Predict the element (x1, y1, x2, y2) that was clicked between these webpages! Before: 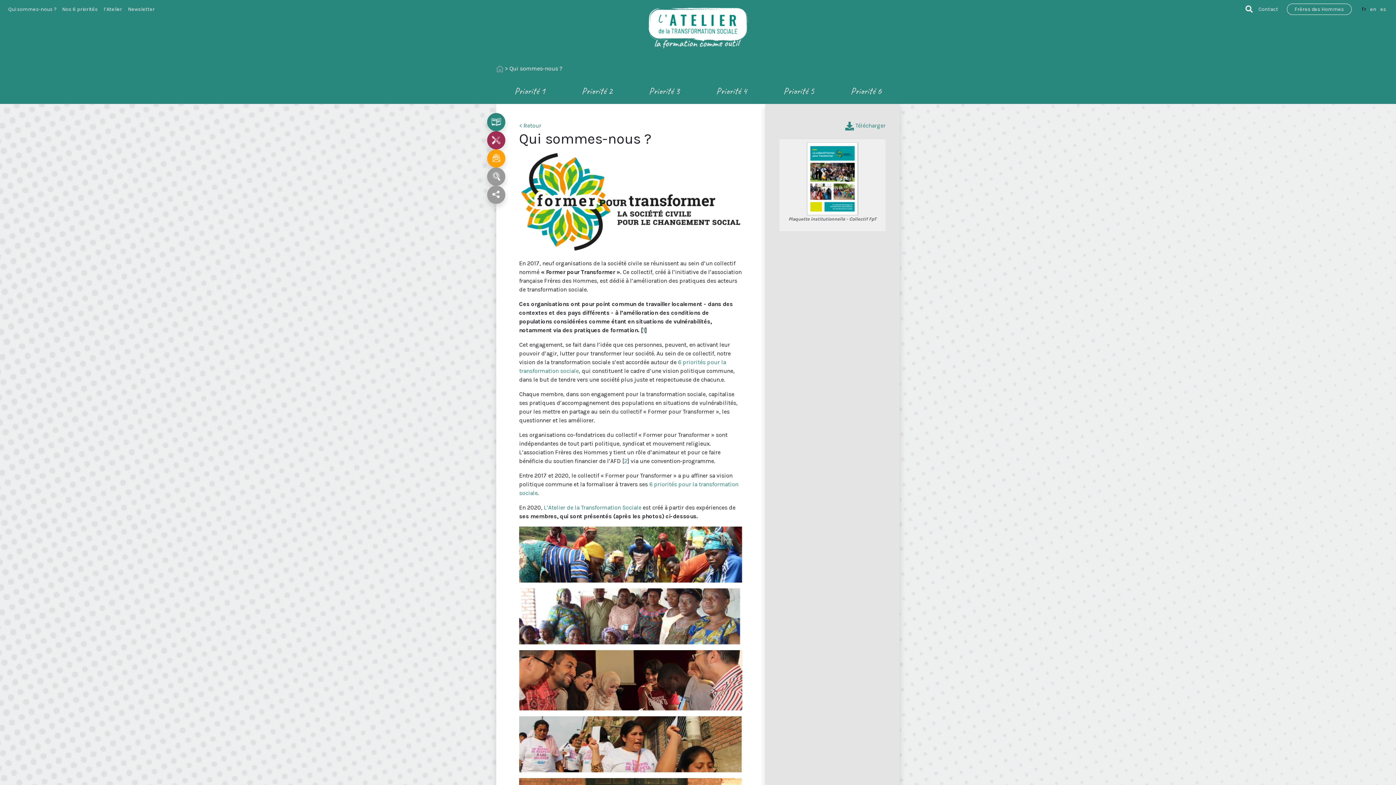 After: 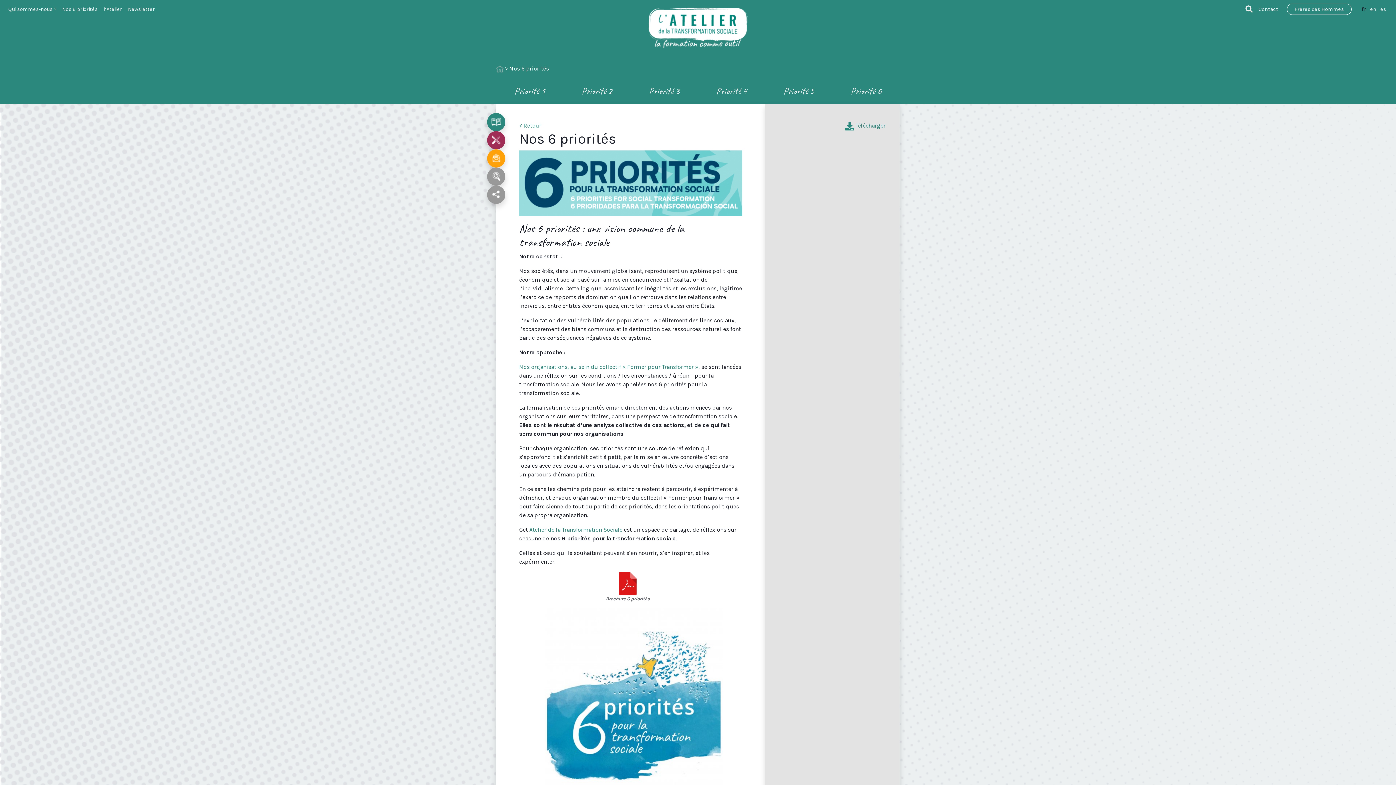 Action: label: Nos 6 priorités bbox: (59, 3, 100, 14)